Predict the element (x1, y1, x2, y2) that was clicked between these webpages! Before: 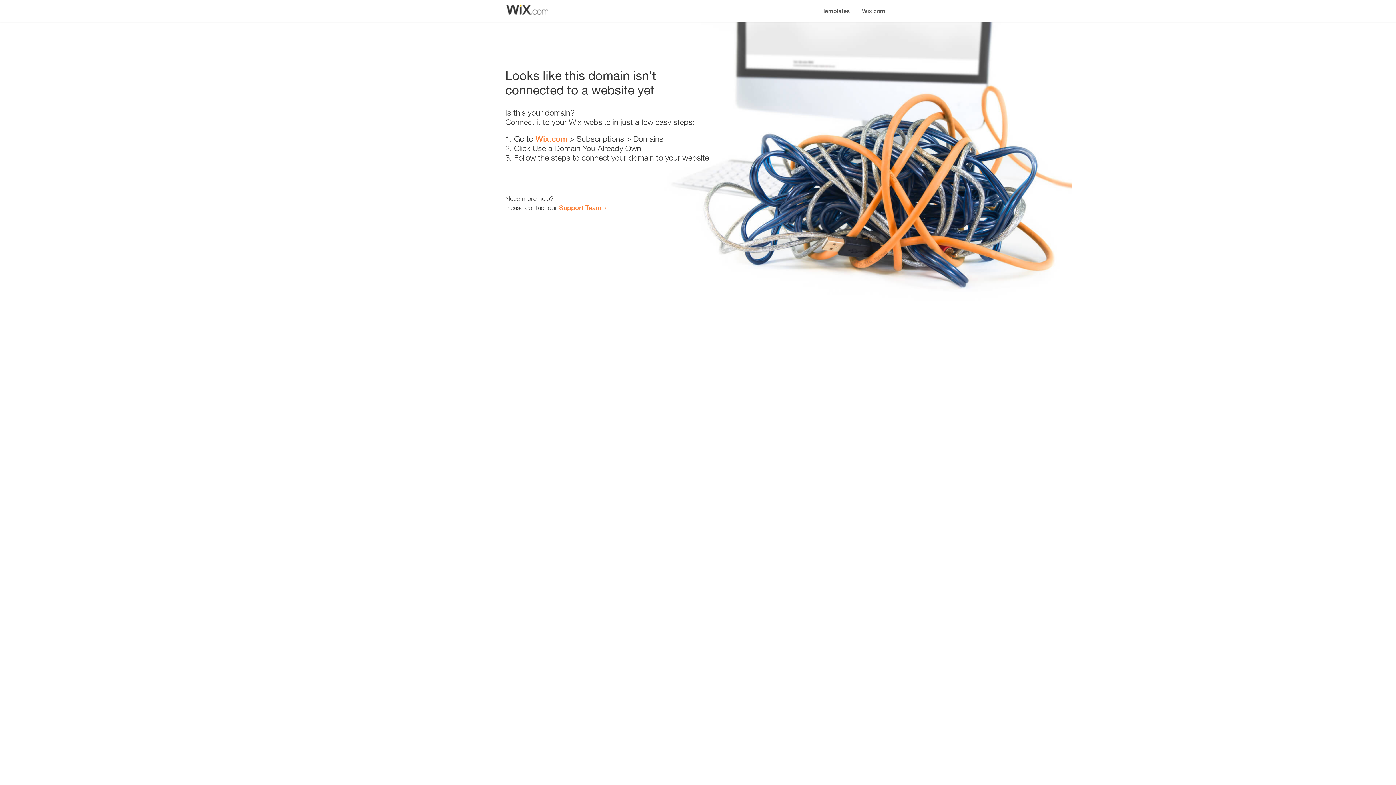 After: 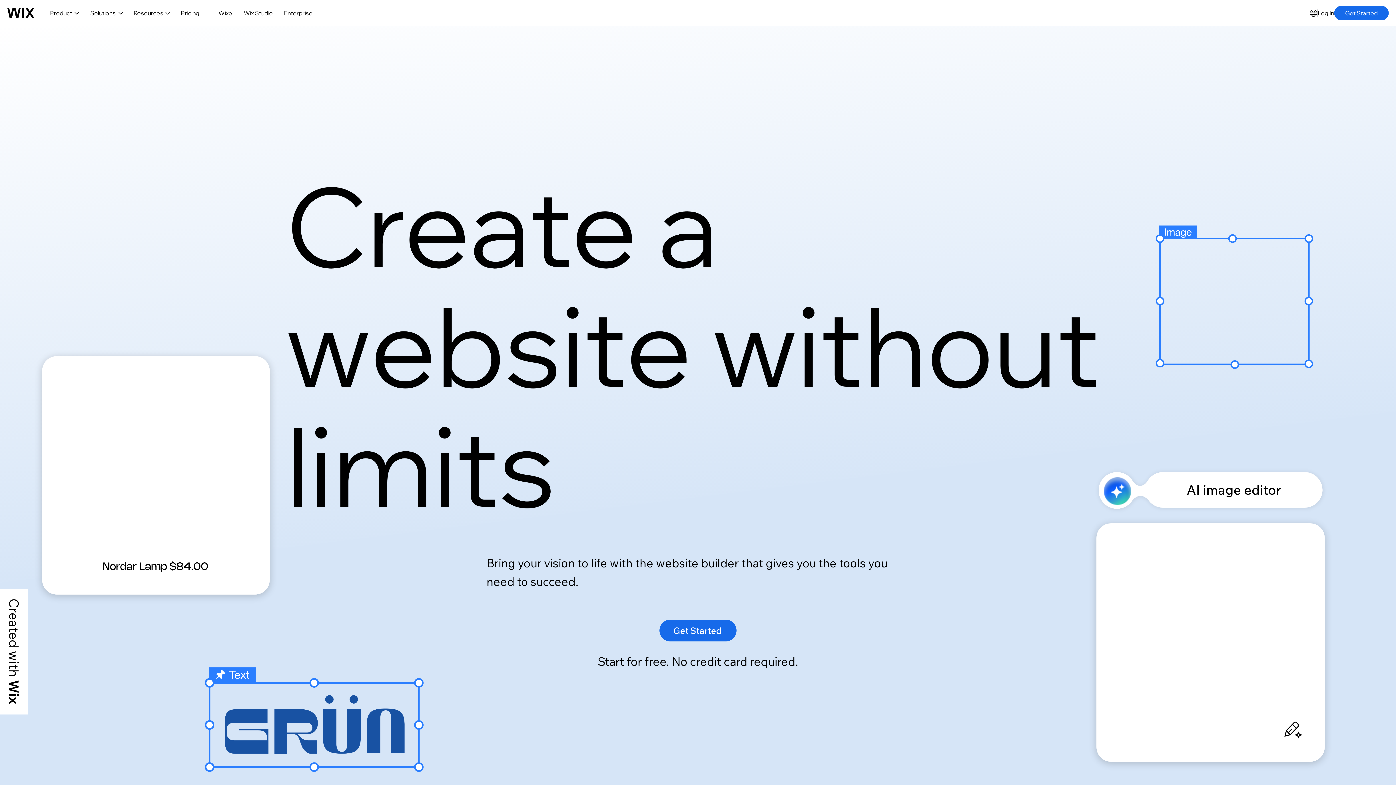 Action: label: Wix.com bbox: (856, 0, 890, 14)